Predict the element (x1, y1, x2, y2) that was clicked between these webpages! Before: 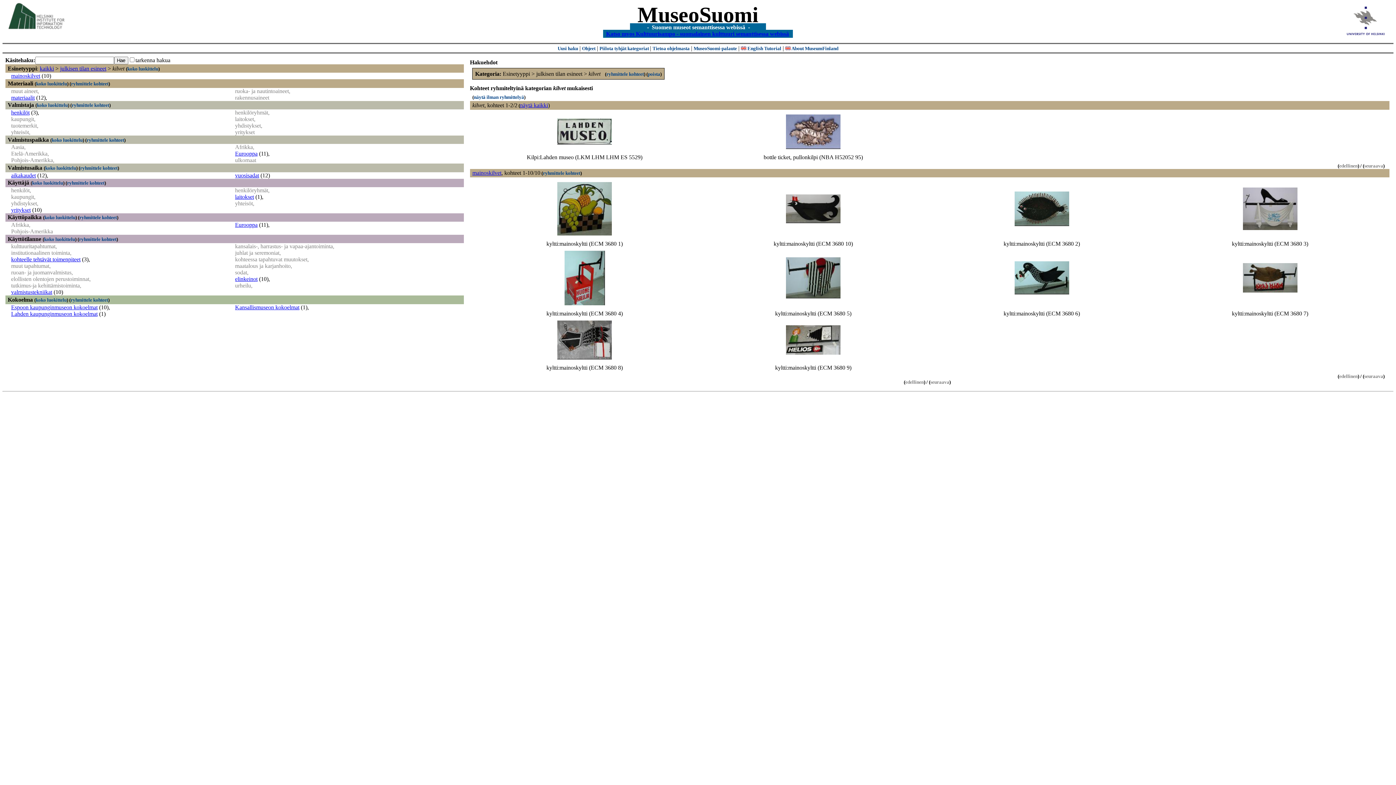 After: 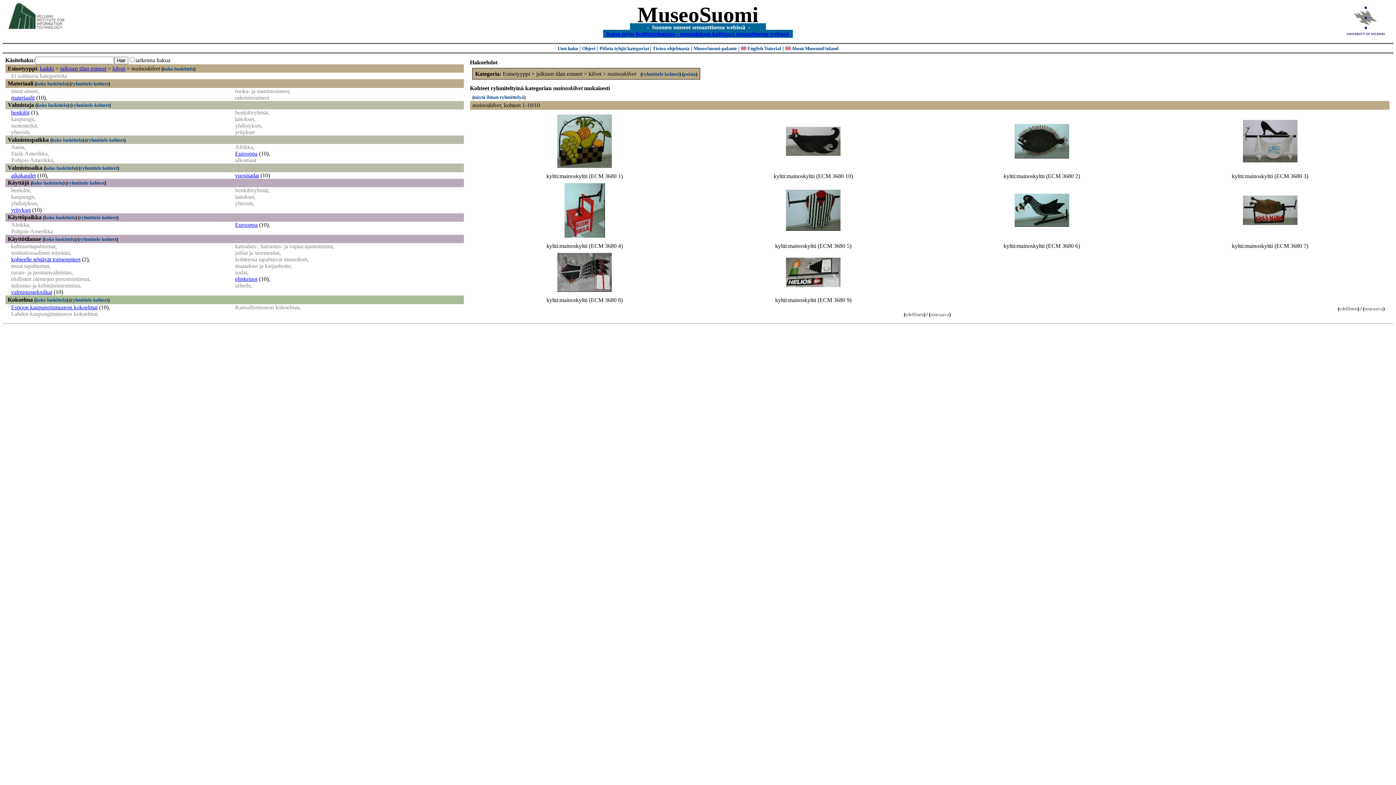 Action: label: mainoskilvet bbox: (472, 169, 501, 176)